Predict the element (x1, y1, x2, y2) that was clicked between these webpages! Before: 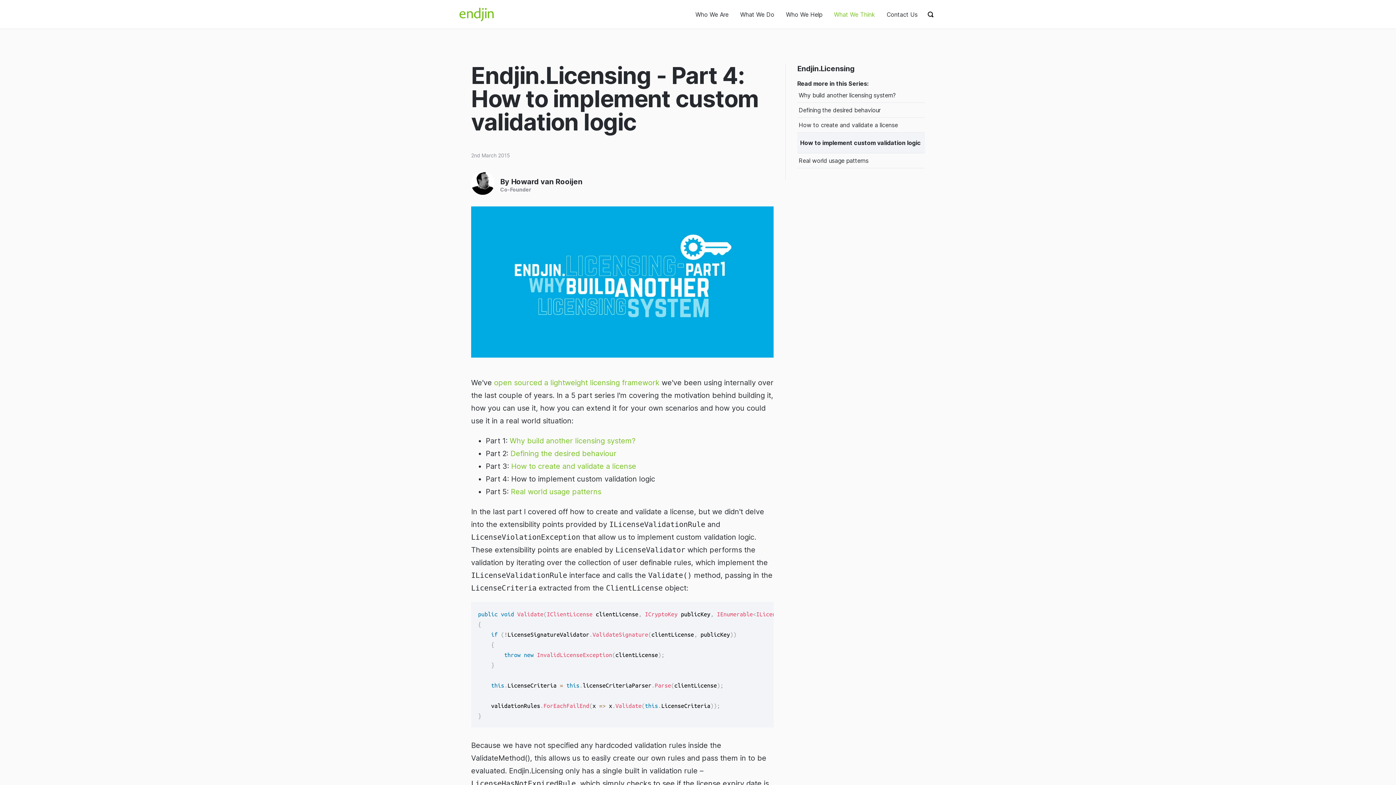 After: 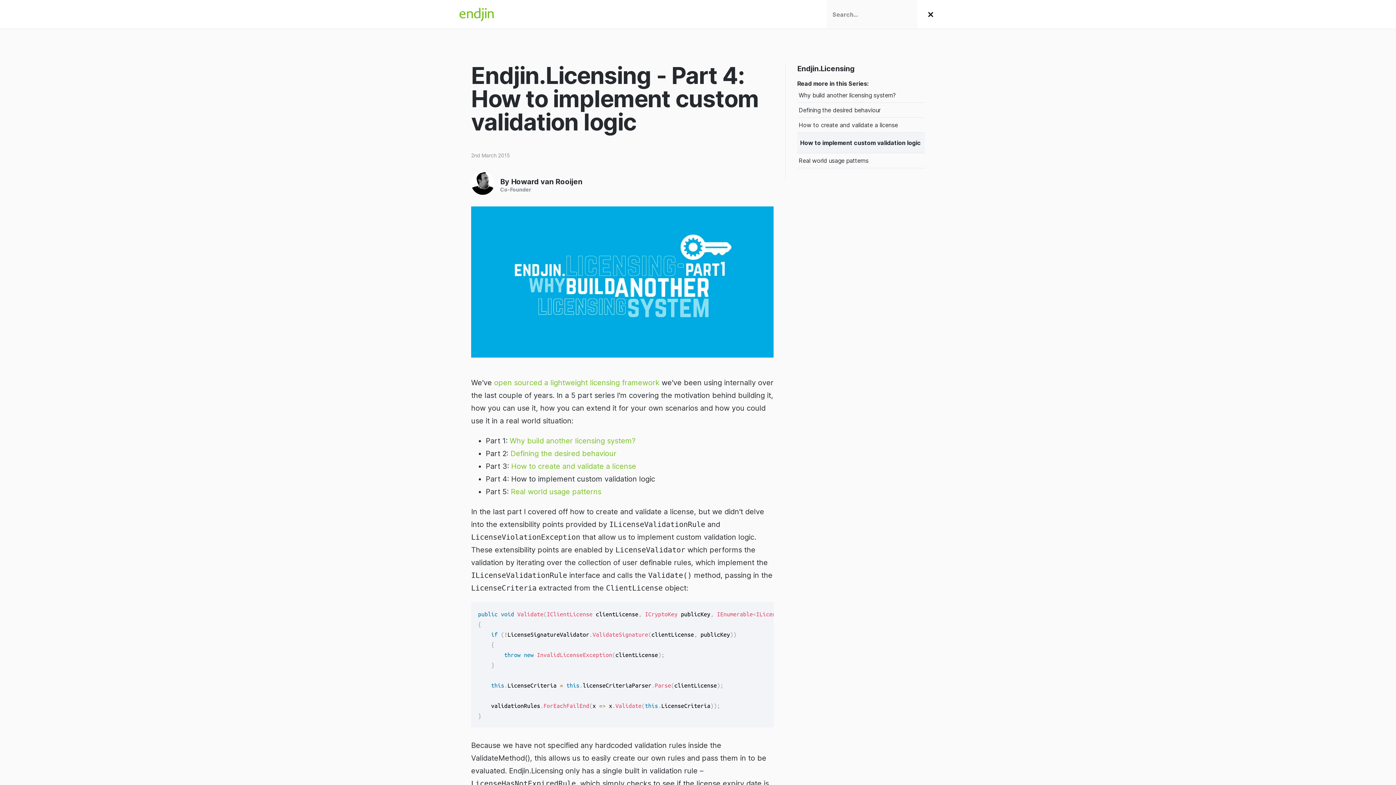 Action: label: Show search form bbox: (925, 0, 936, 29)